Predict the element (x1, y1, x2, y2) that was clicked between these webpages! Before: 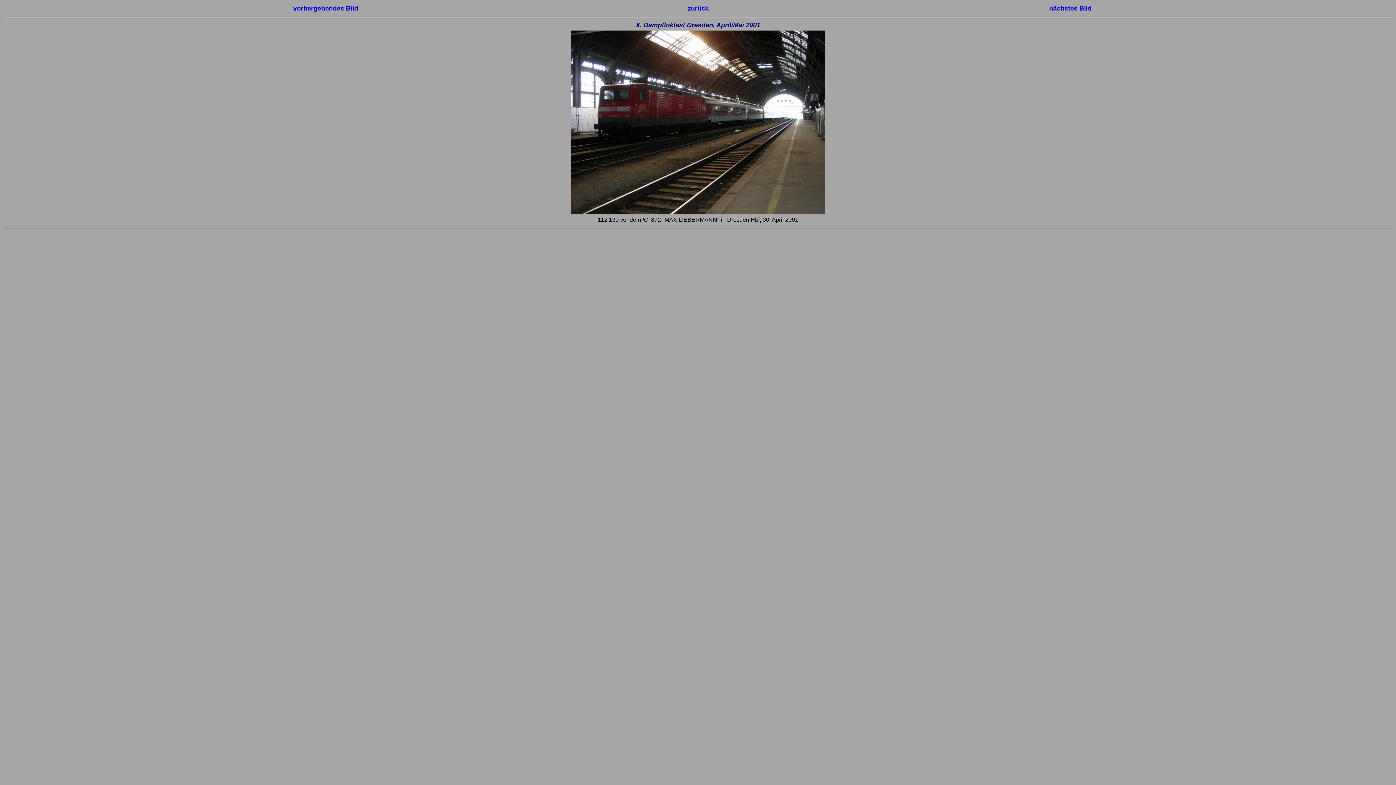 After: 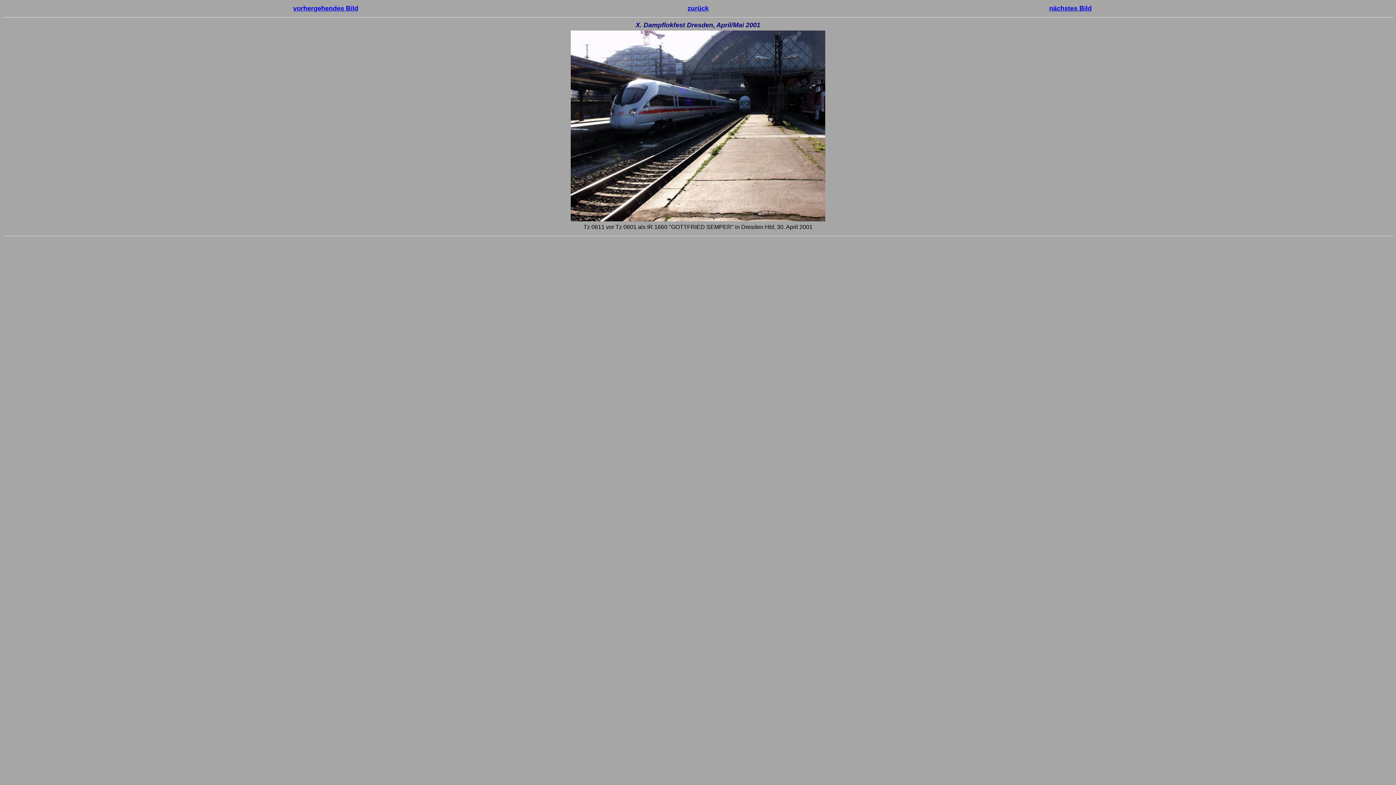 Action: bbox: (1049, 4, 1092, 12) label: nächstes Bild